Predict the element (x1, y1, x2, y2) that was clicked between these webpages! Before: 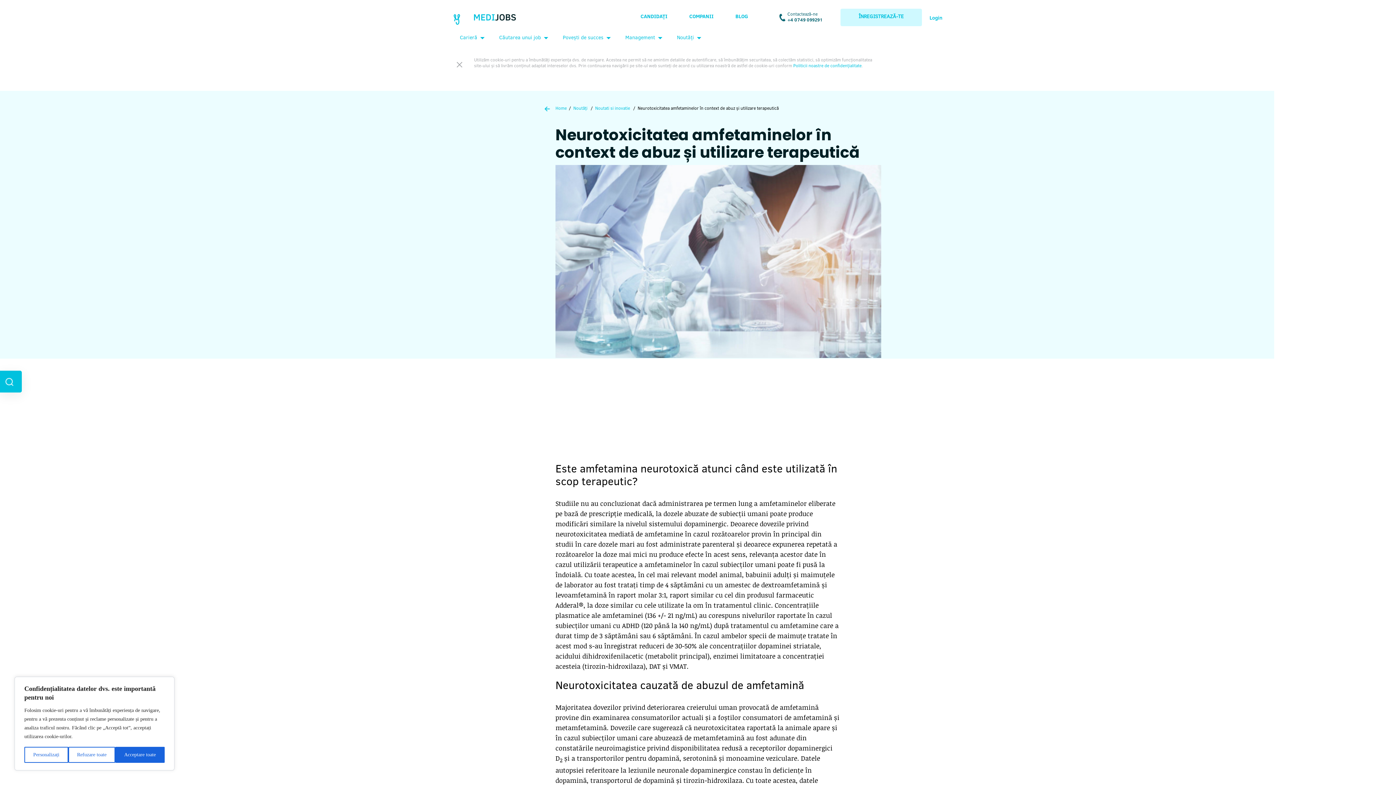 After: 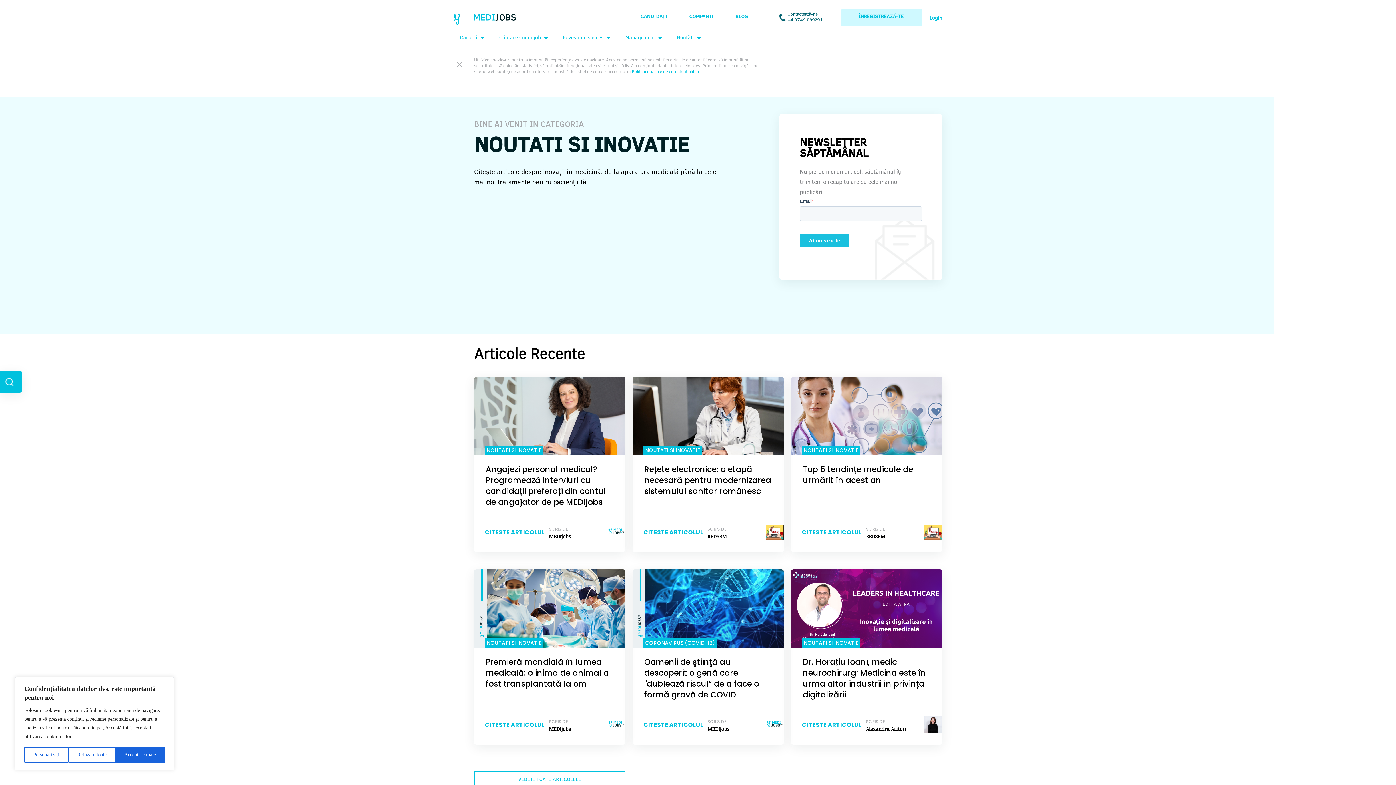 Action: bbox: (595, 106, 630, 110) label: Noutati si inovatie